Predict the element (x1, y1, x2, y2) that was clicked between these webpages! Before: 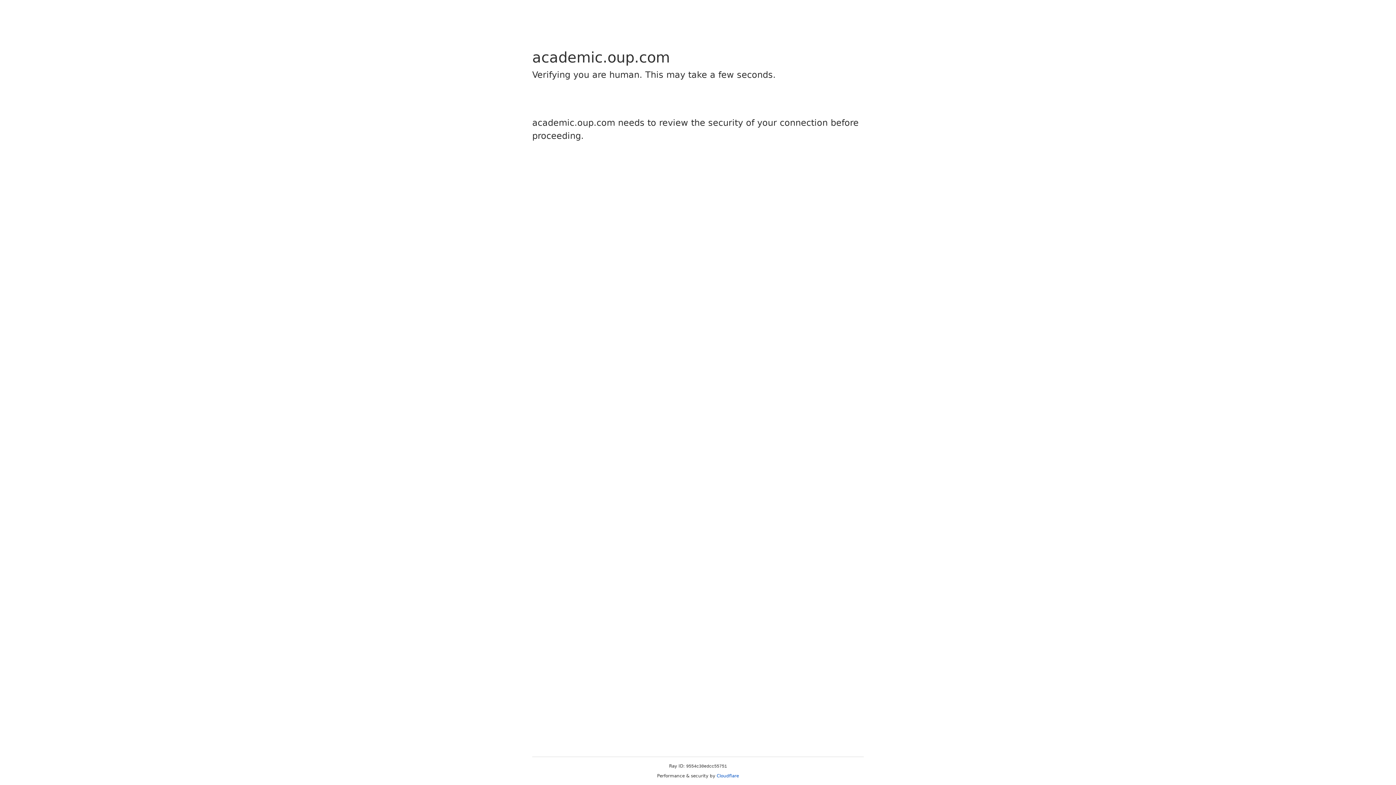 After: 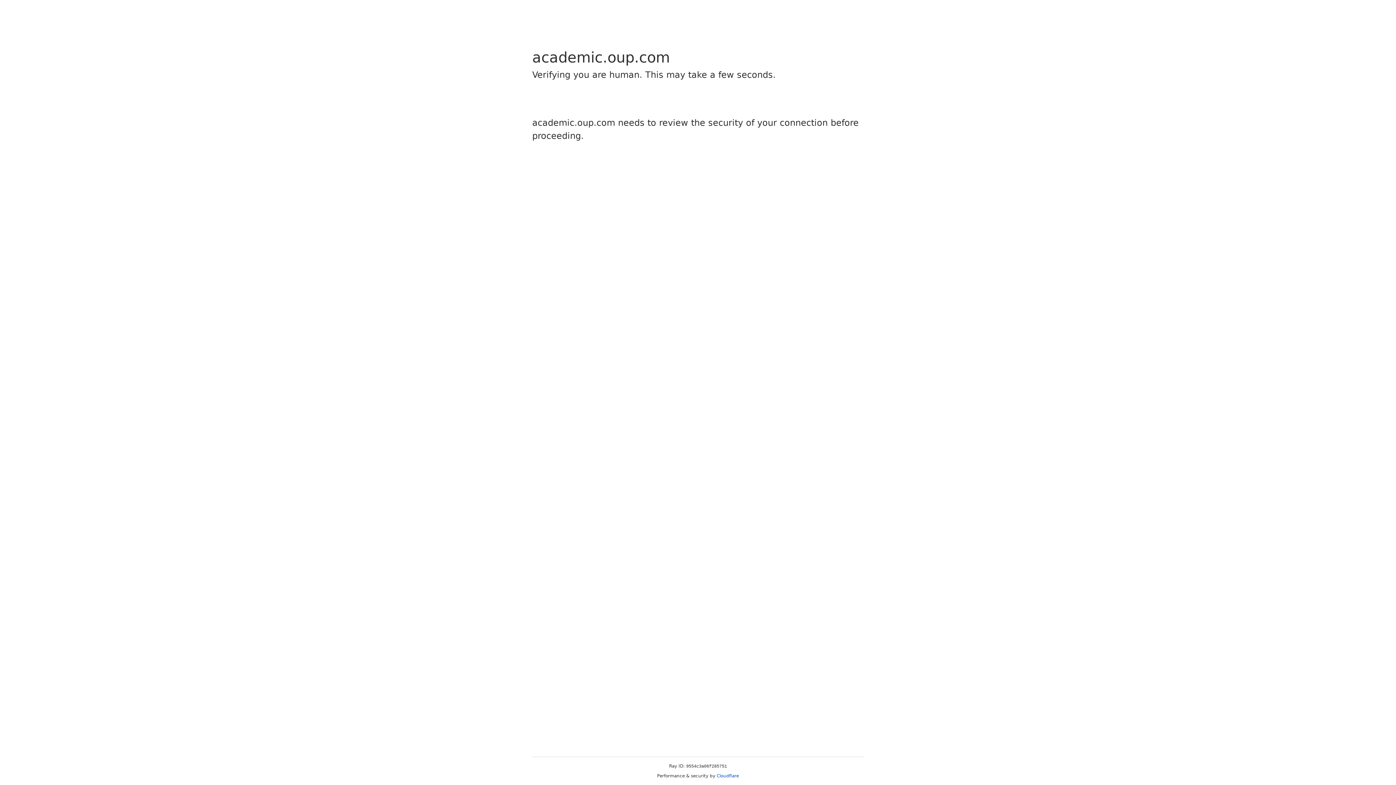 Action: bbox: (716, 773, 739, 778) label: Cloudflare